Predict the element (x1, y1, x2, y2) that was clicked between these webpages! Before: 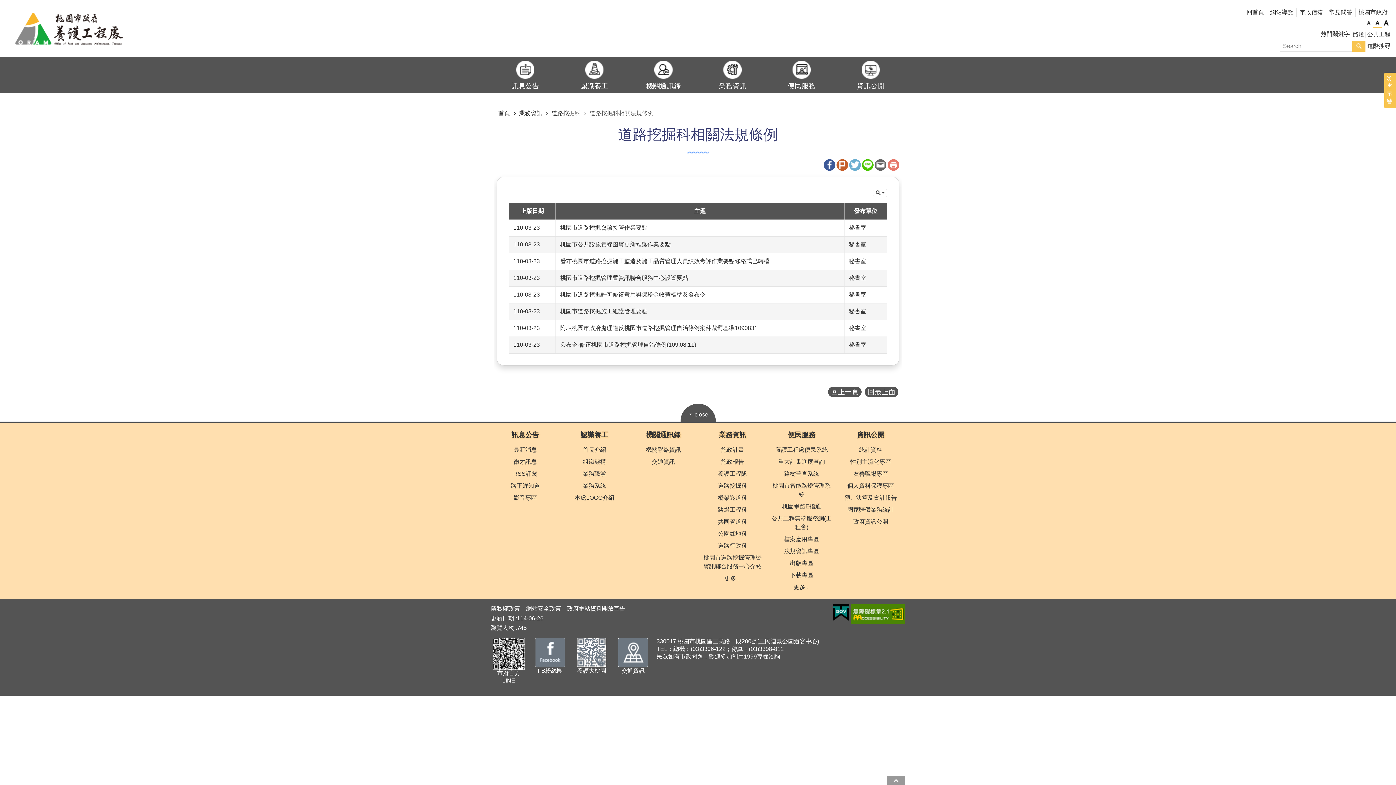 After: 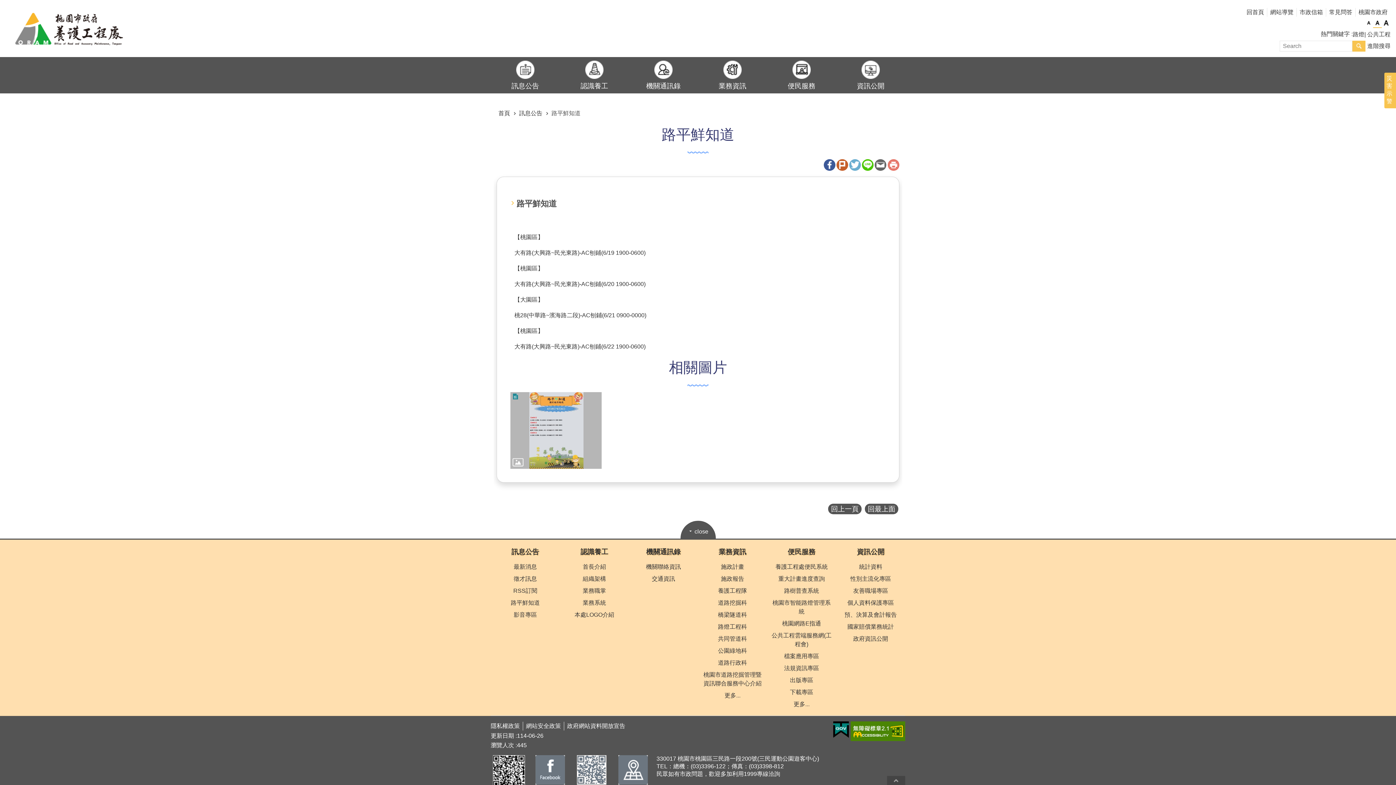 Action: bbox: (493, 480, 557, 491) label: 路平鮮知道